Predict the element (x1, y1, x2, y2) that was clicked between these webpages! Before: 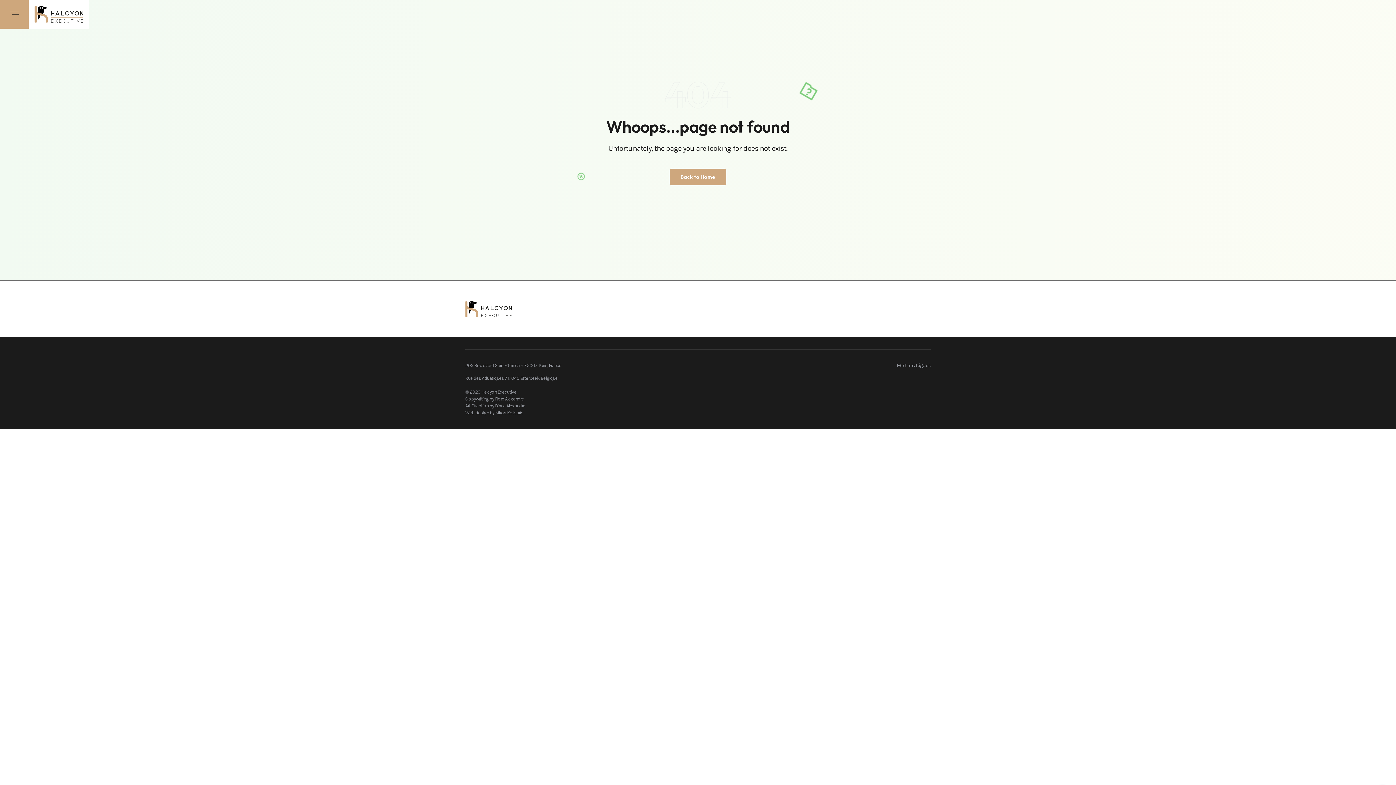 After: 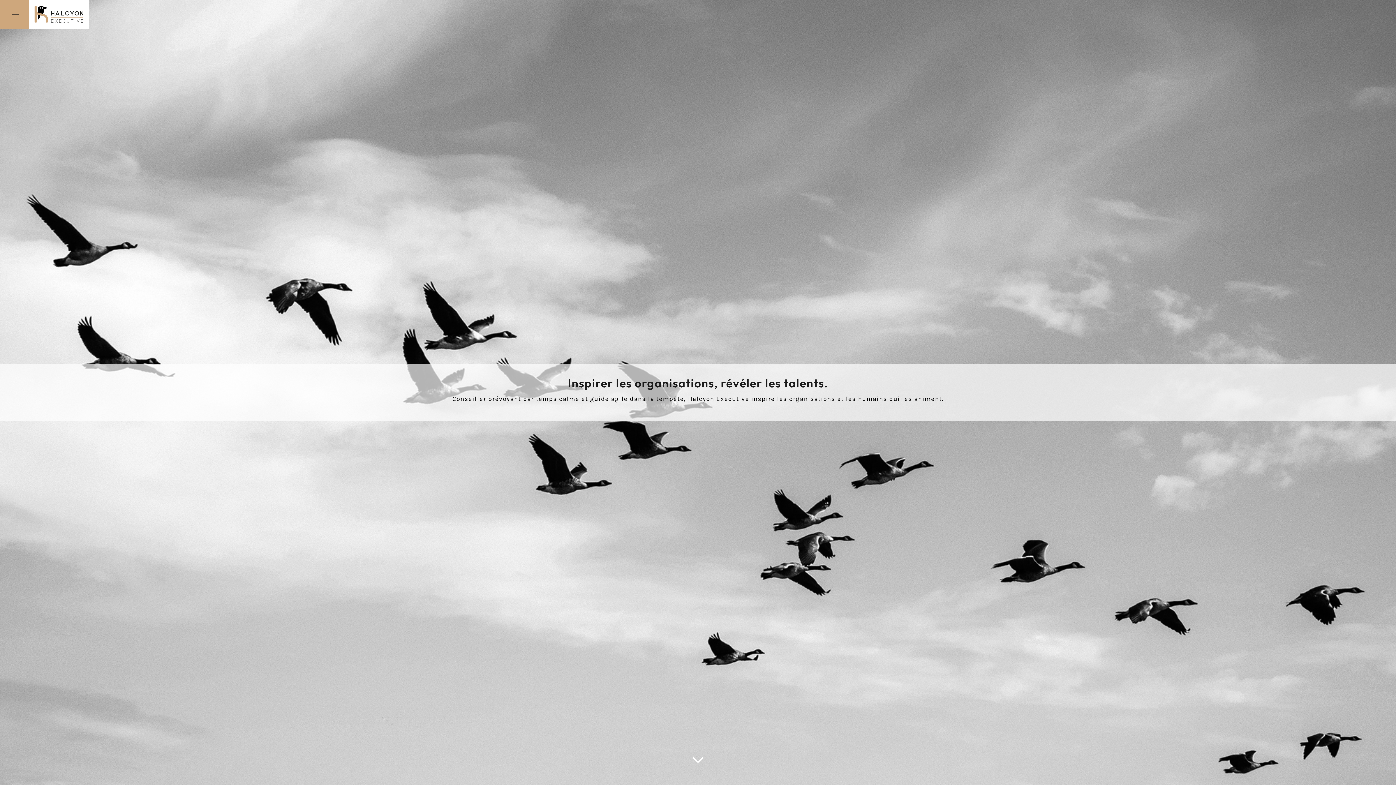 Action: bbox: (465, 301, 930, 317)